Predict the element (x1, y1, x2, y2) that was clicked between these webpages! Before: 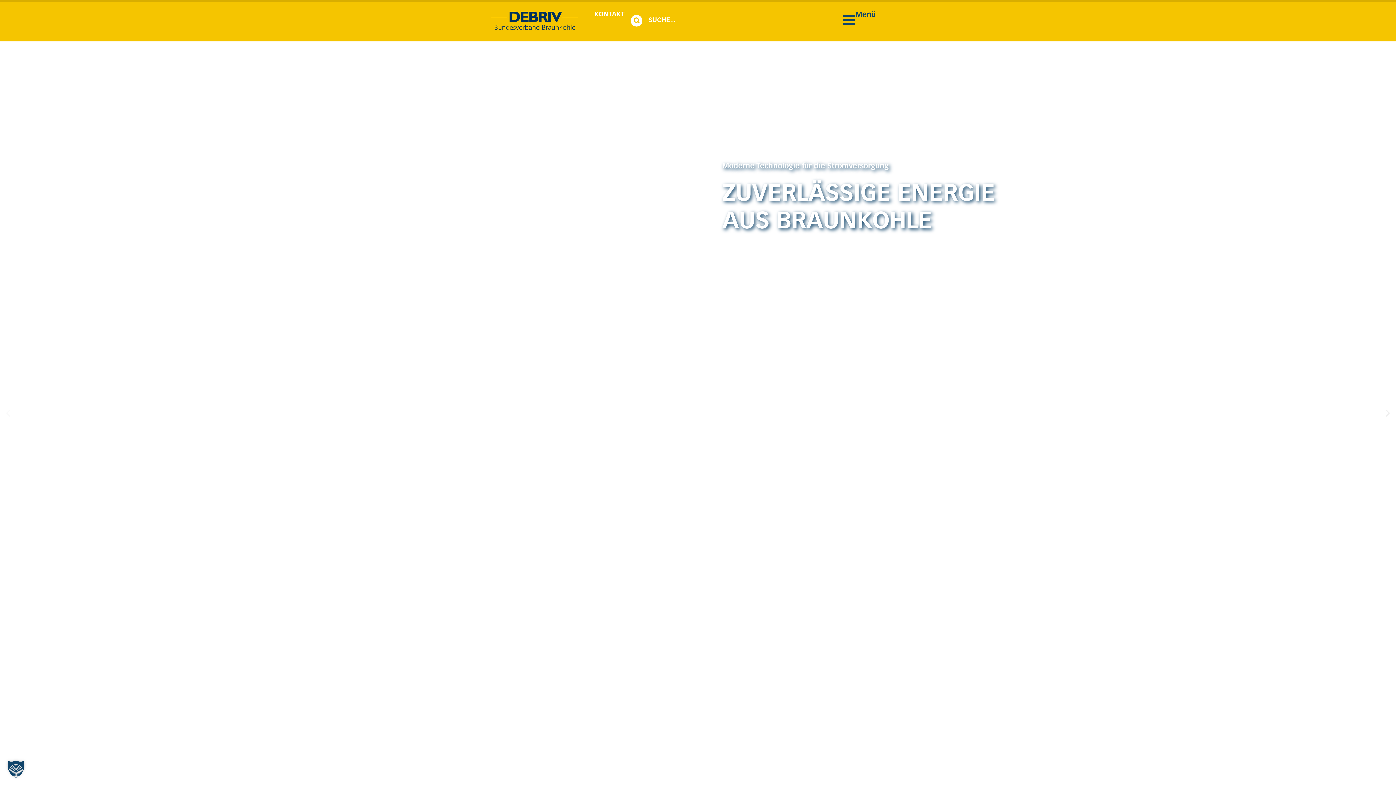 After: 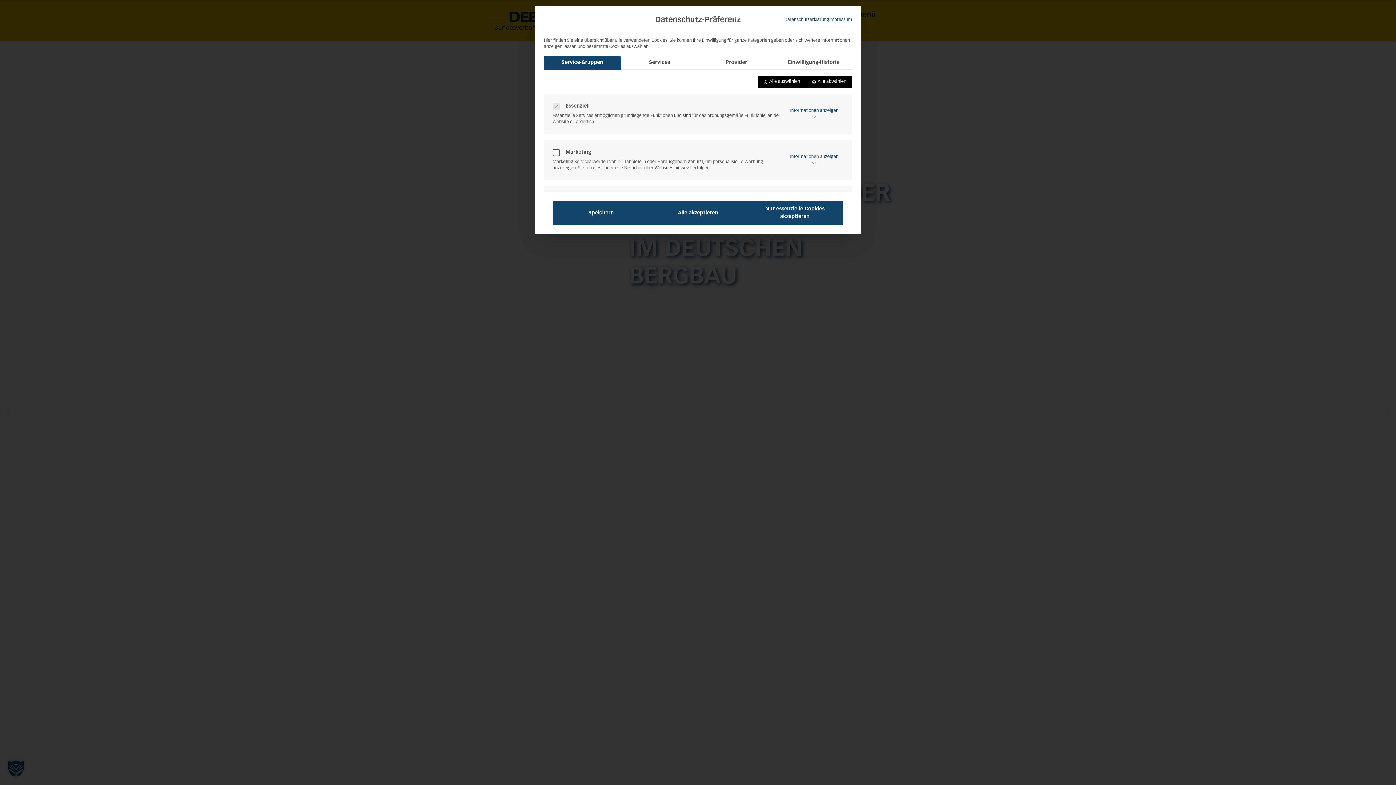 Action: bbox: (0, 753, 32, 785) label: Dialog Datenschutz-Präferenz öffnen